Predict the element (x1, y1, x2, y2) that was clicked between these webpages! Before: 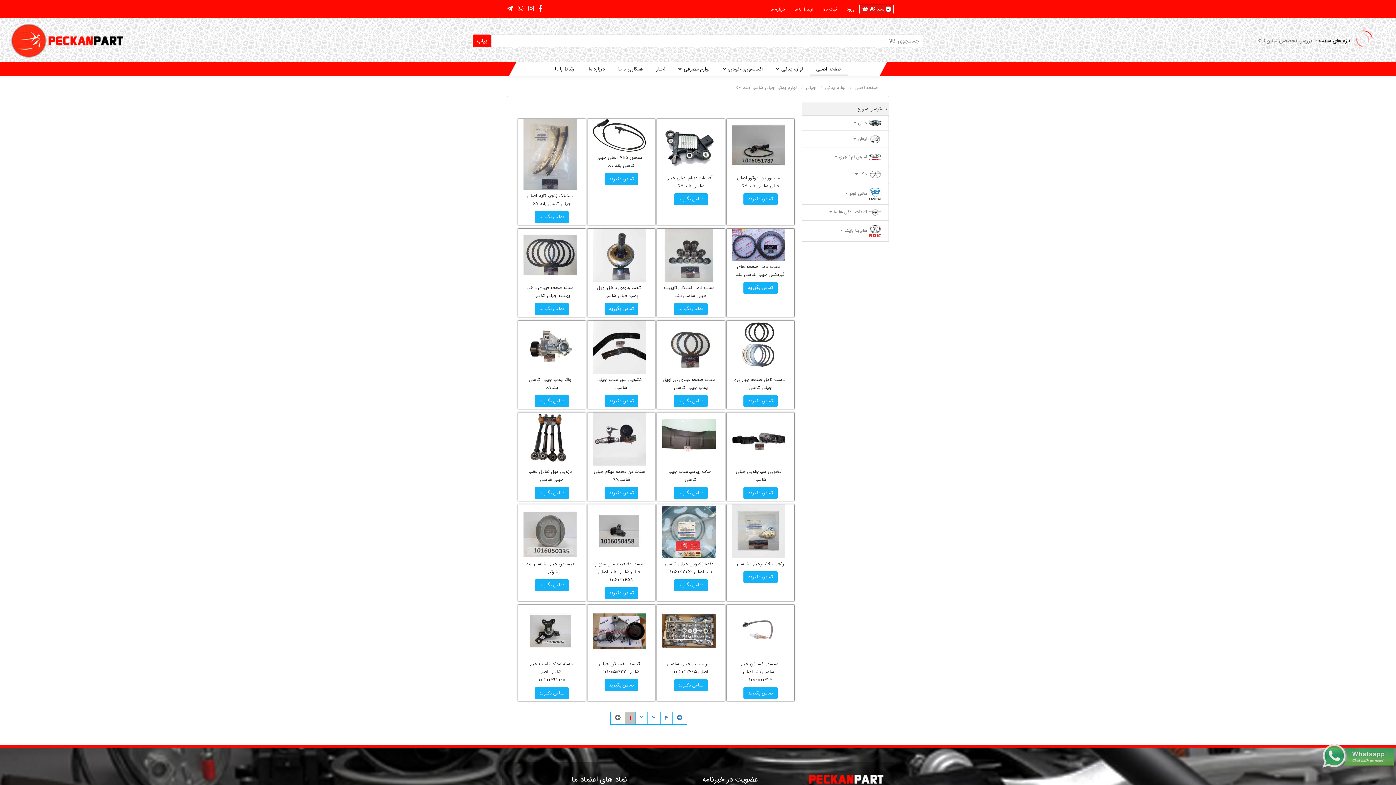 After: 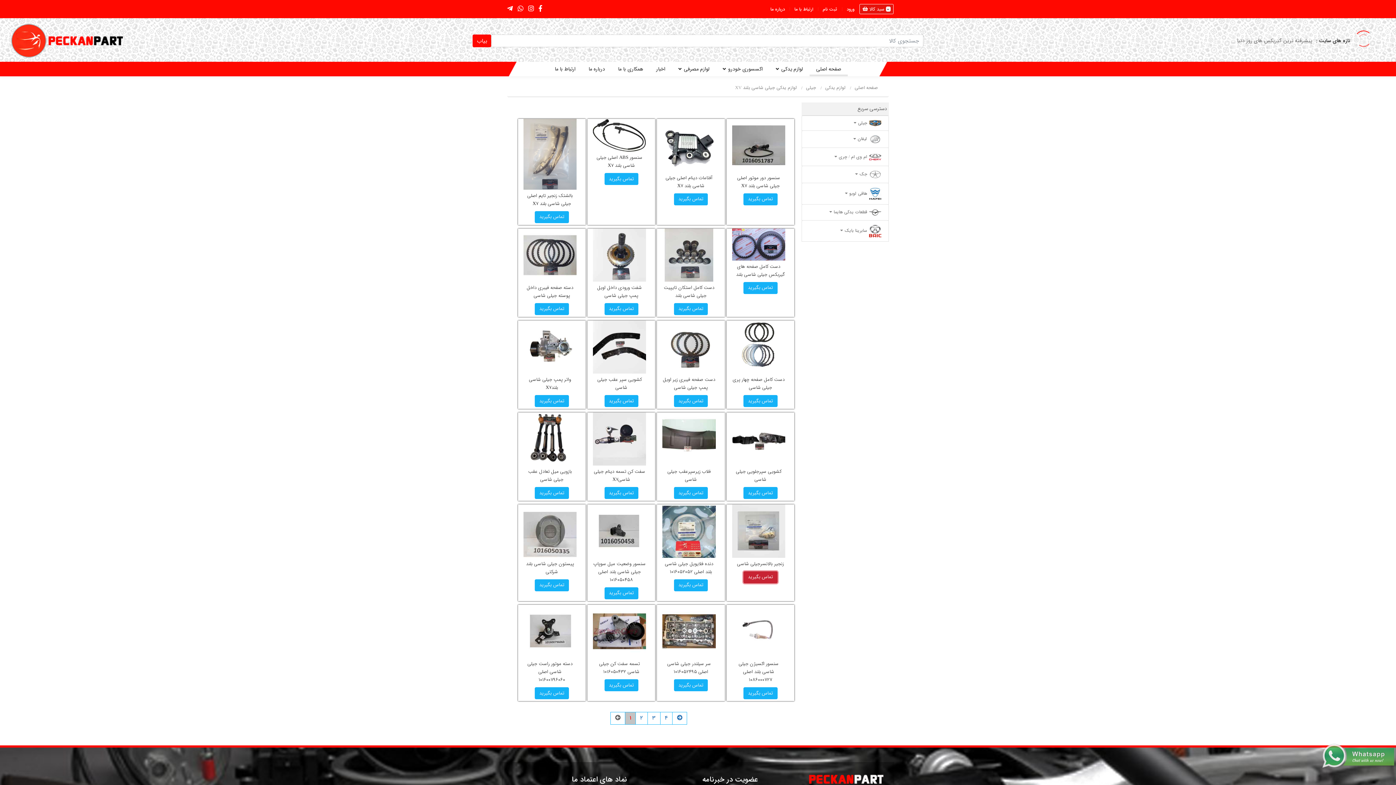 Action: label: تماس بگیرید bbox: (743, 571, 777, 583)